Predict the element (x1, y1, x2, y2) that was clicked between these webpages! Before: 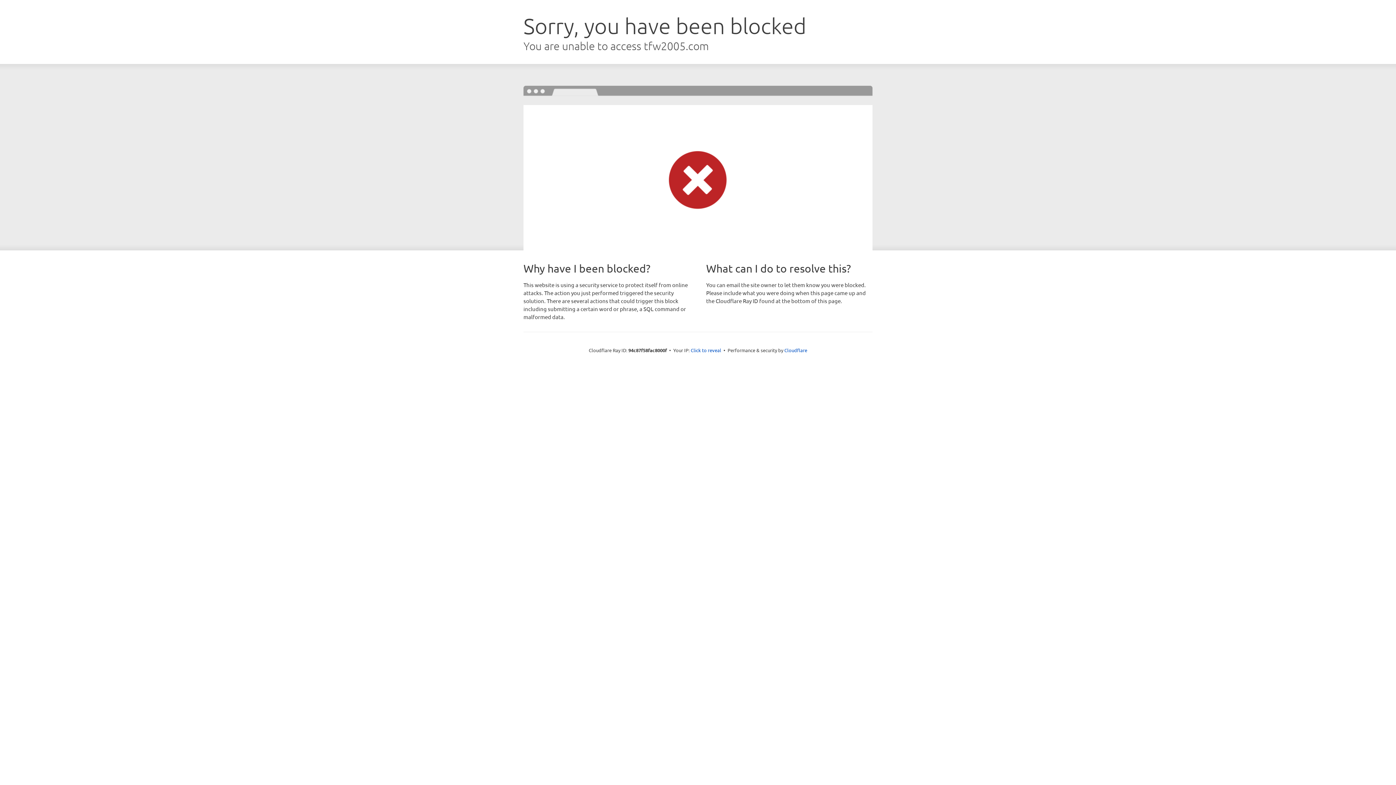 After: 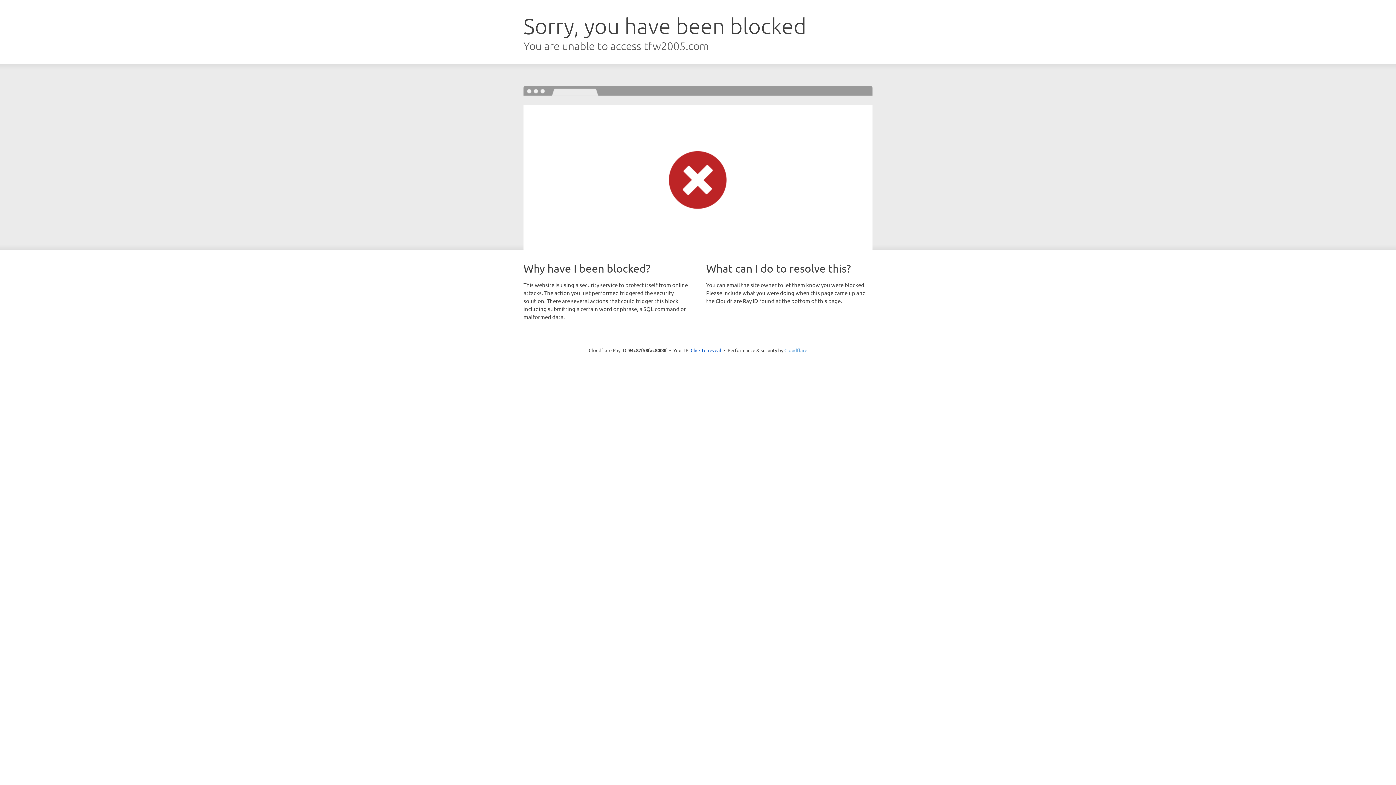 Action: label: Cloudflare bbox: (784, 347, 807, 353)